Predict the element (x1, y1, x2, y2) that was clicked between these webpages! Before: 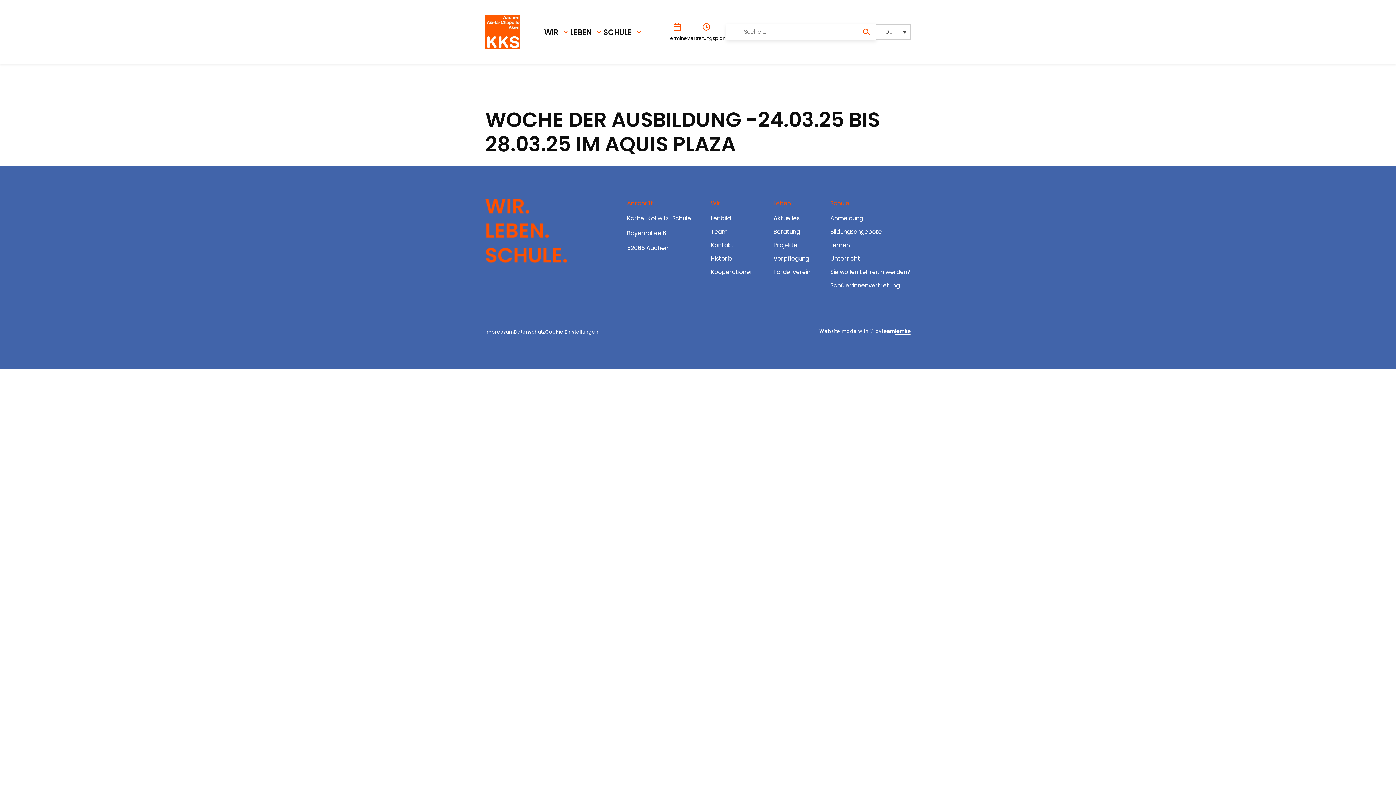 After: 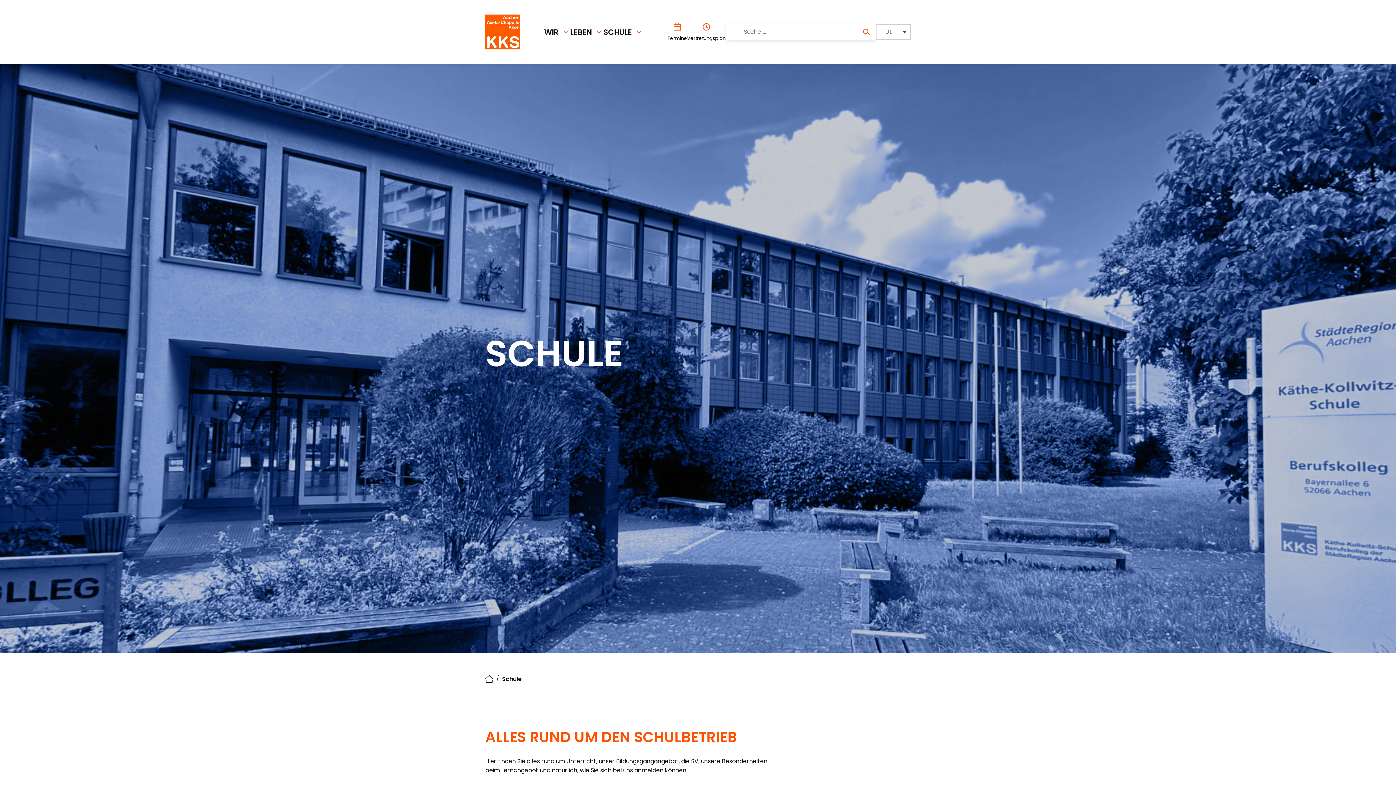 Action: bbox: (830, 198, 910, 207) label: Schule